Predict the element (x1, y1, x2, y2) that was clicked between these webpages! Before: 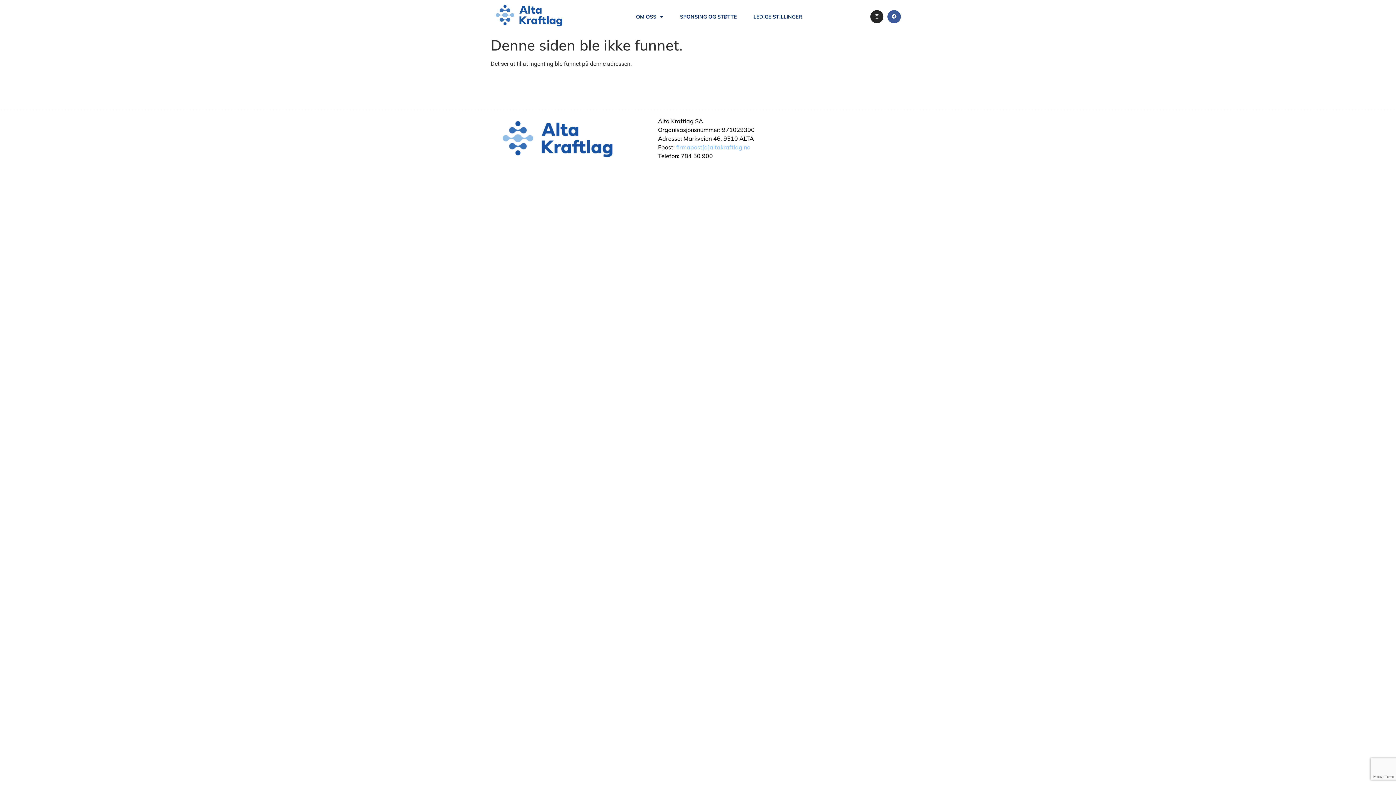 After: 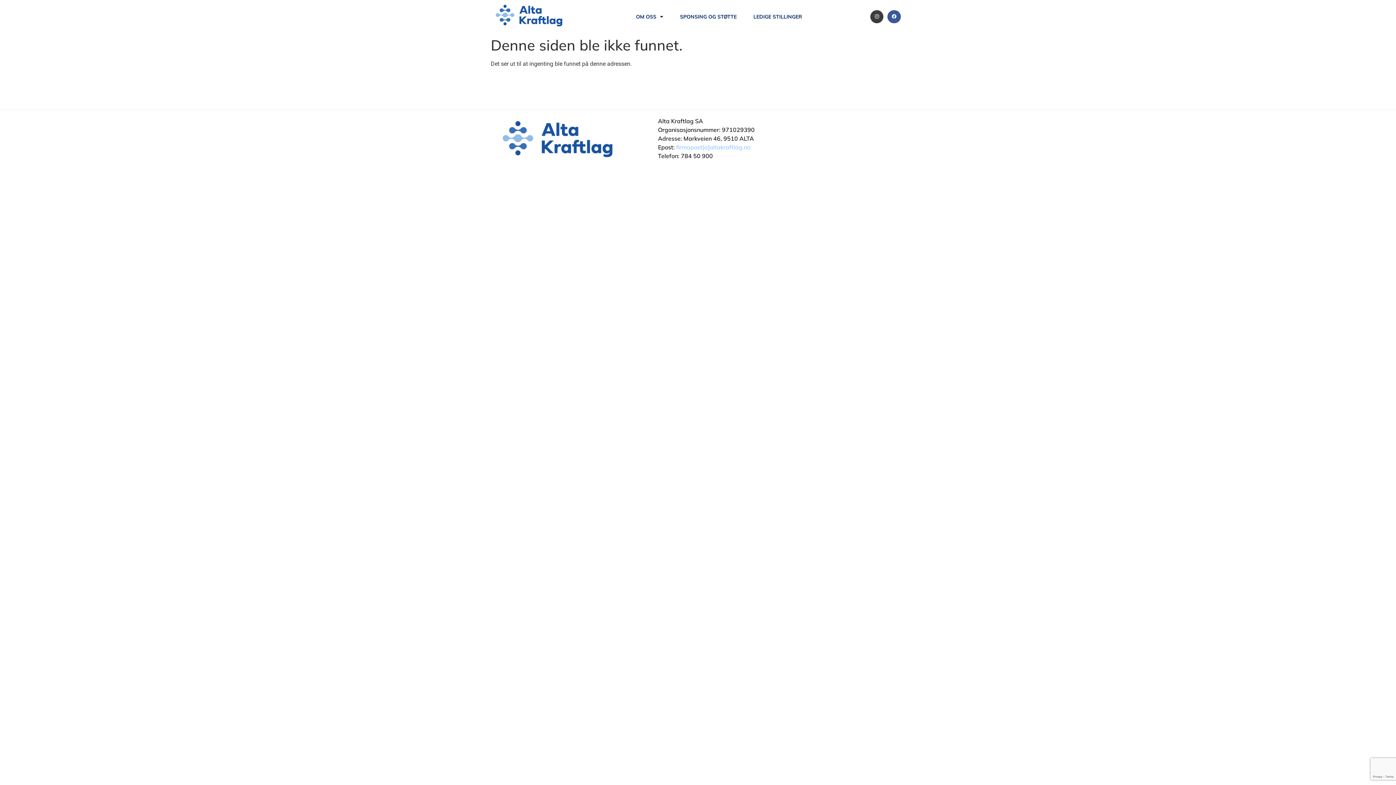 Action: label: Instagram bbox: (870, 10, 883, 23)